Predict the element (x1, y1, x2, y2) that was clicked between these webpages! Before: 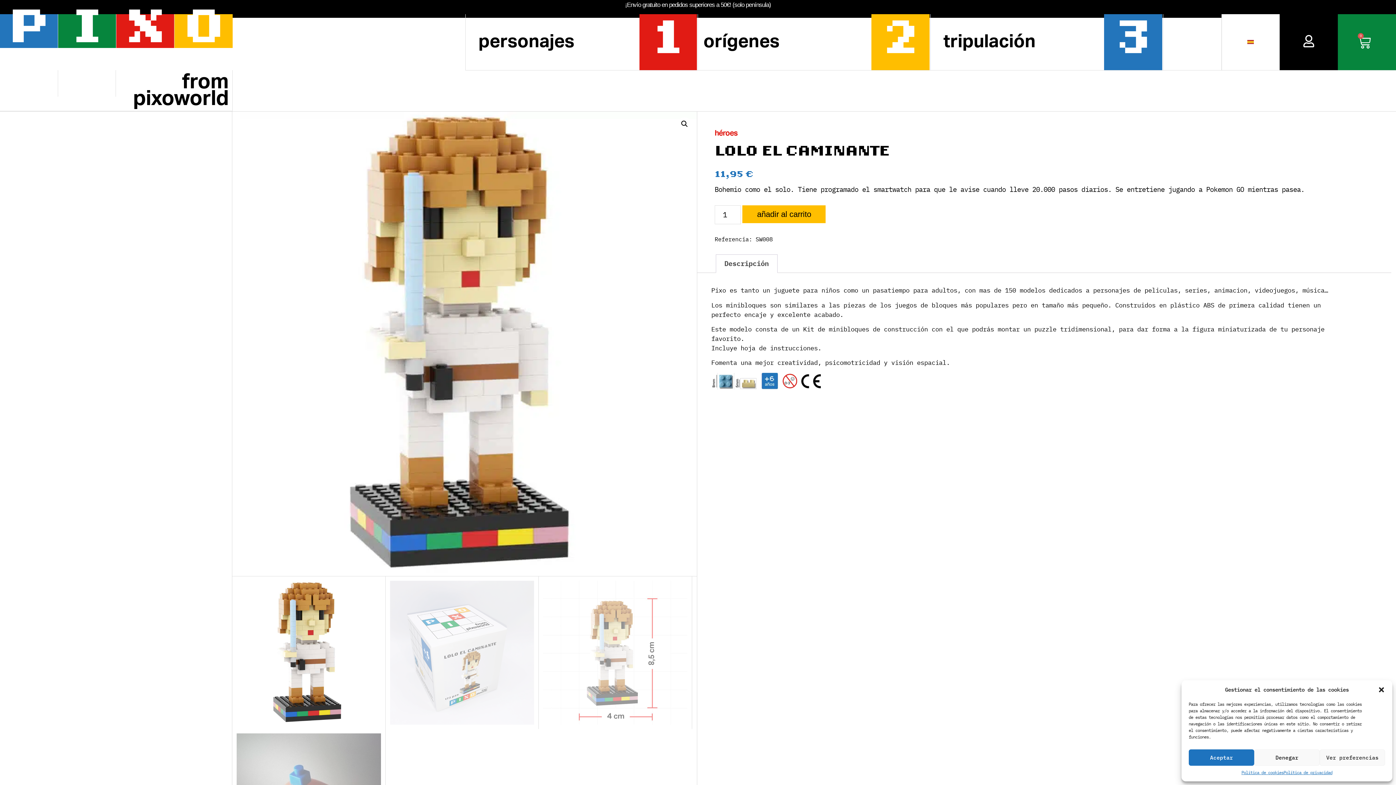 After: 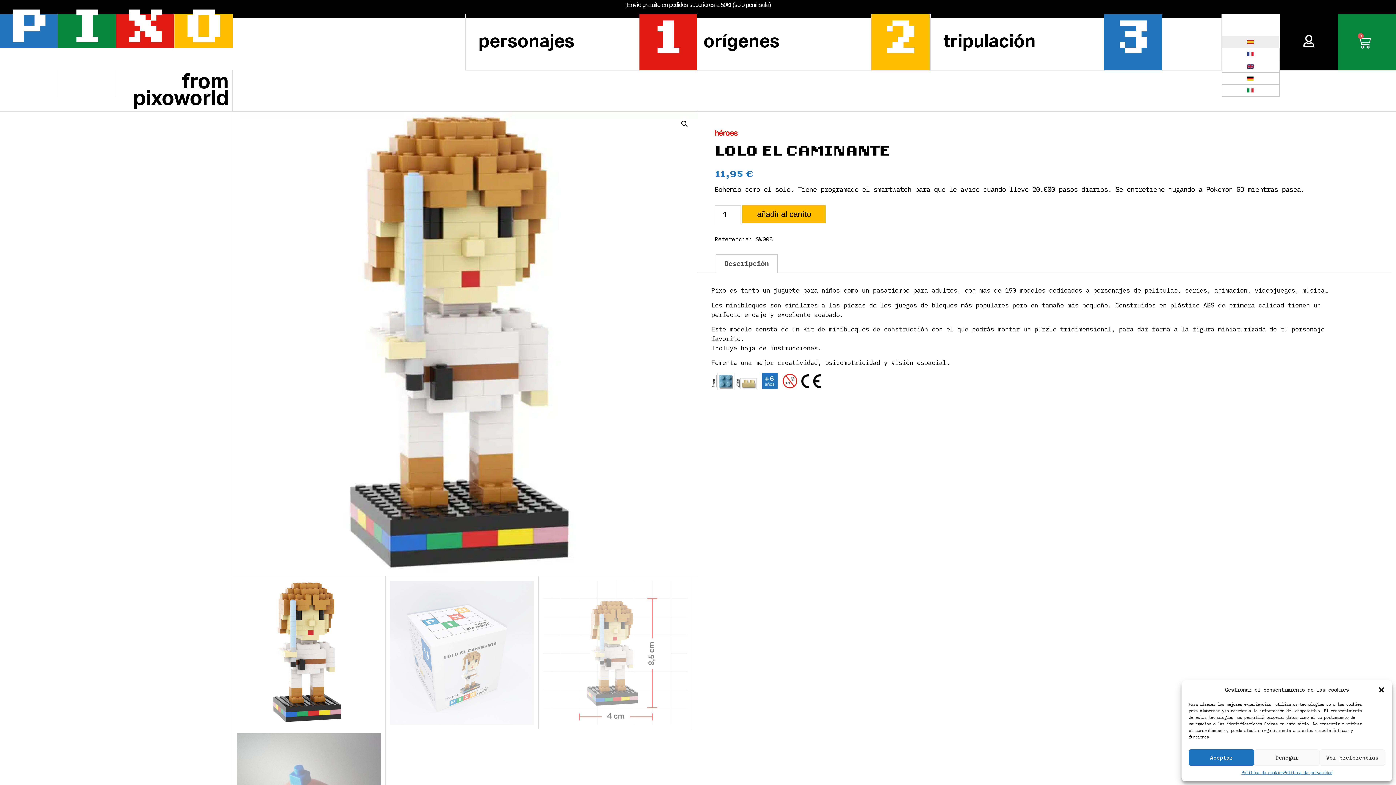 Action: bbox: (1222, 36, 1279, 47)